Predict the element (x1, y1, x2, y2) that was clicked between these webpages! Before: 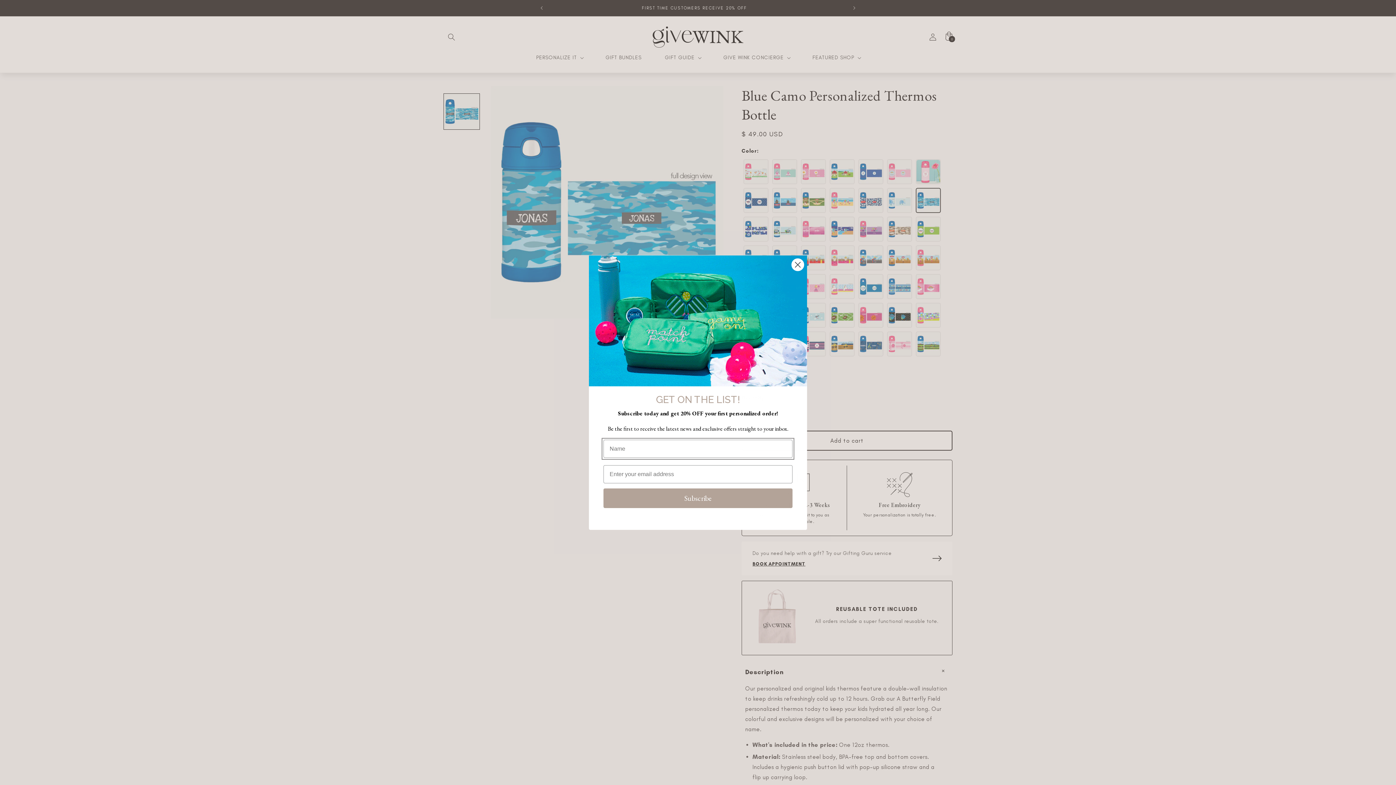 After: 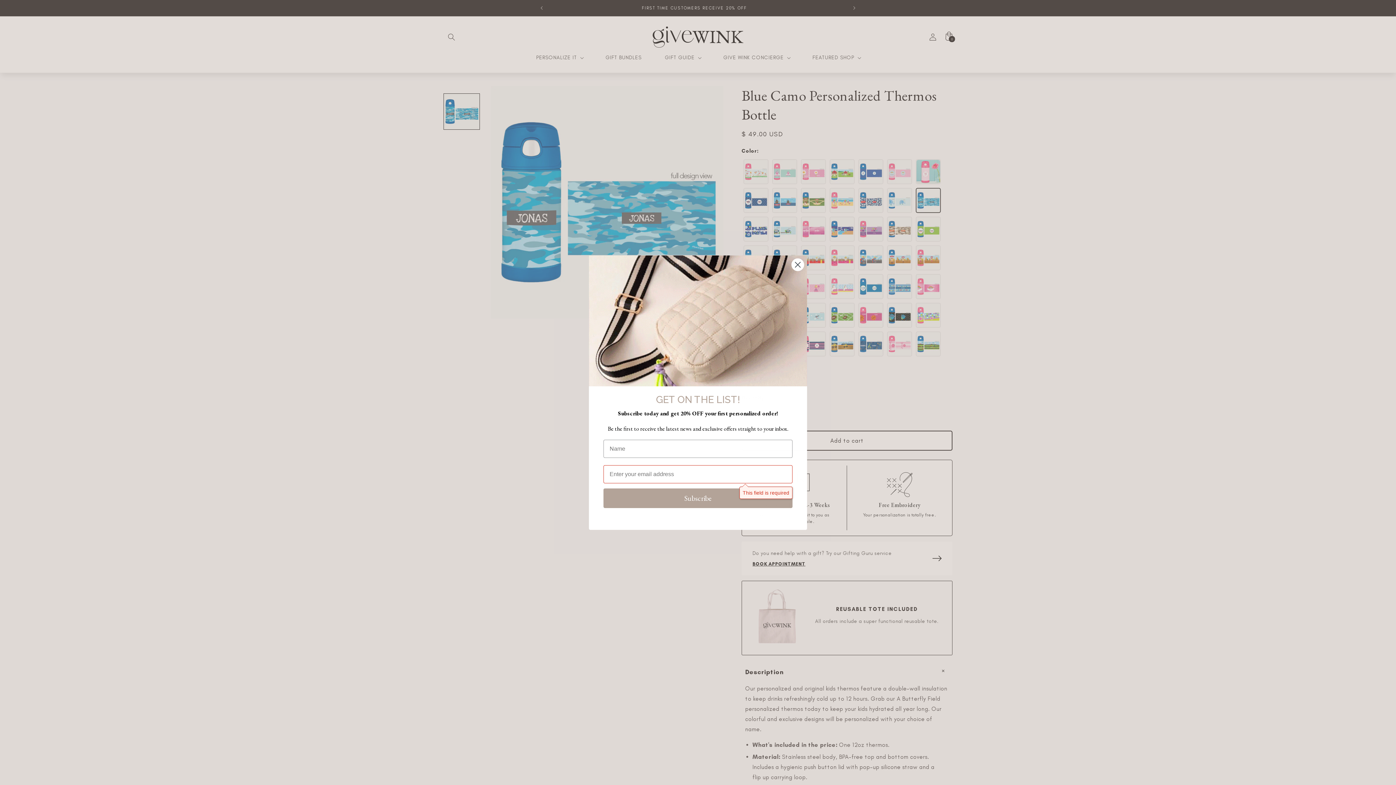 Action: label: Subscribe bbox: (603, 488, 792, 508)